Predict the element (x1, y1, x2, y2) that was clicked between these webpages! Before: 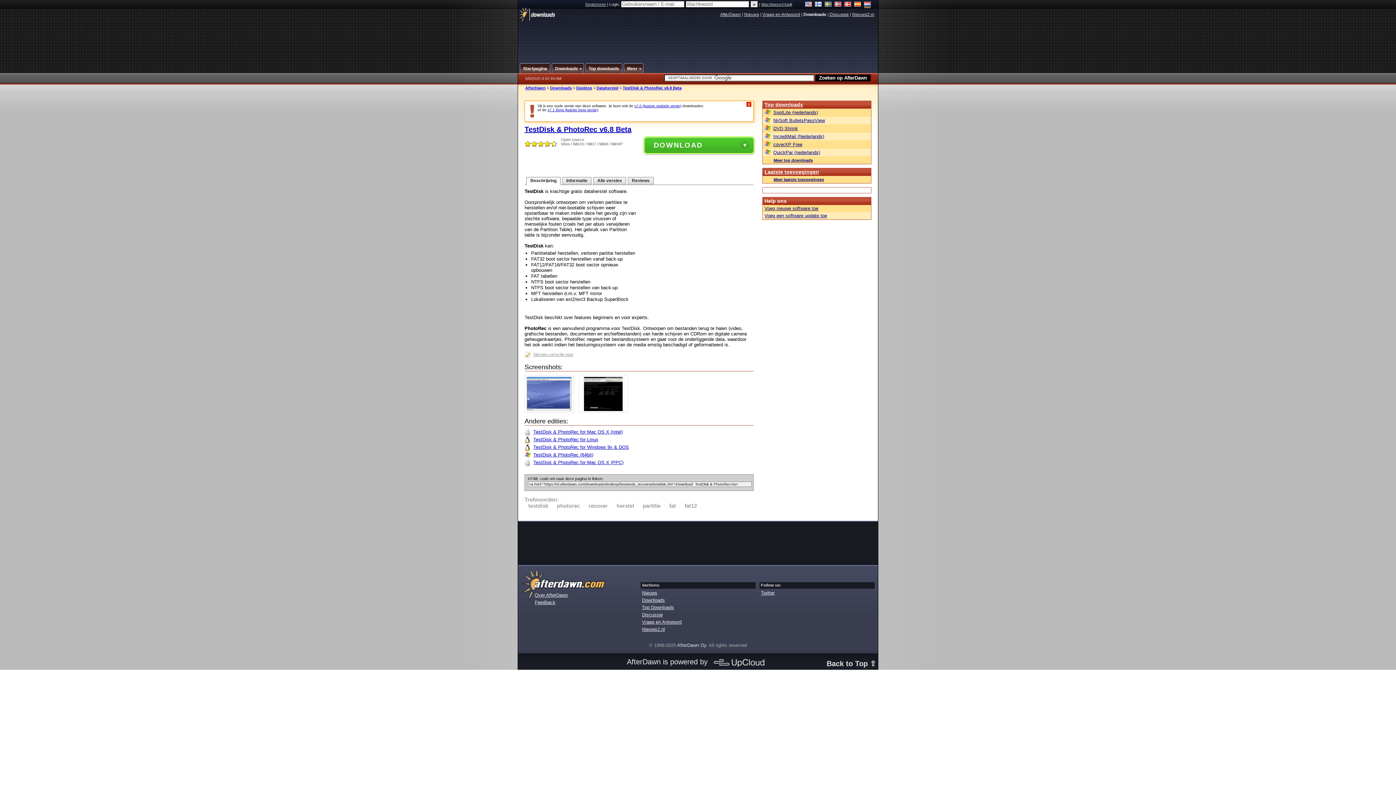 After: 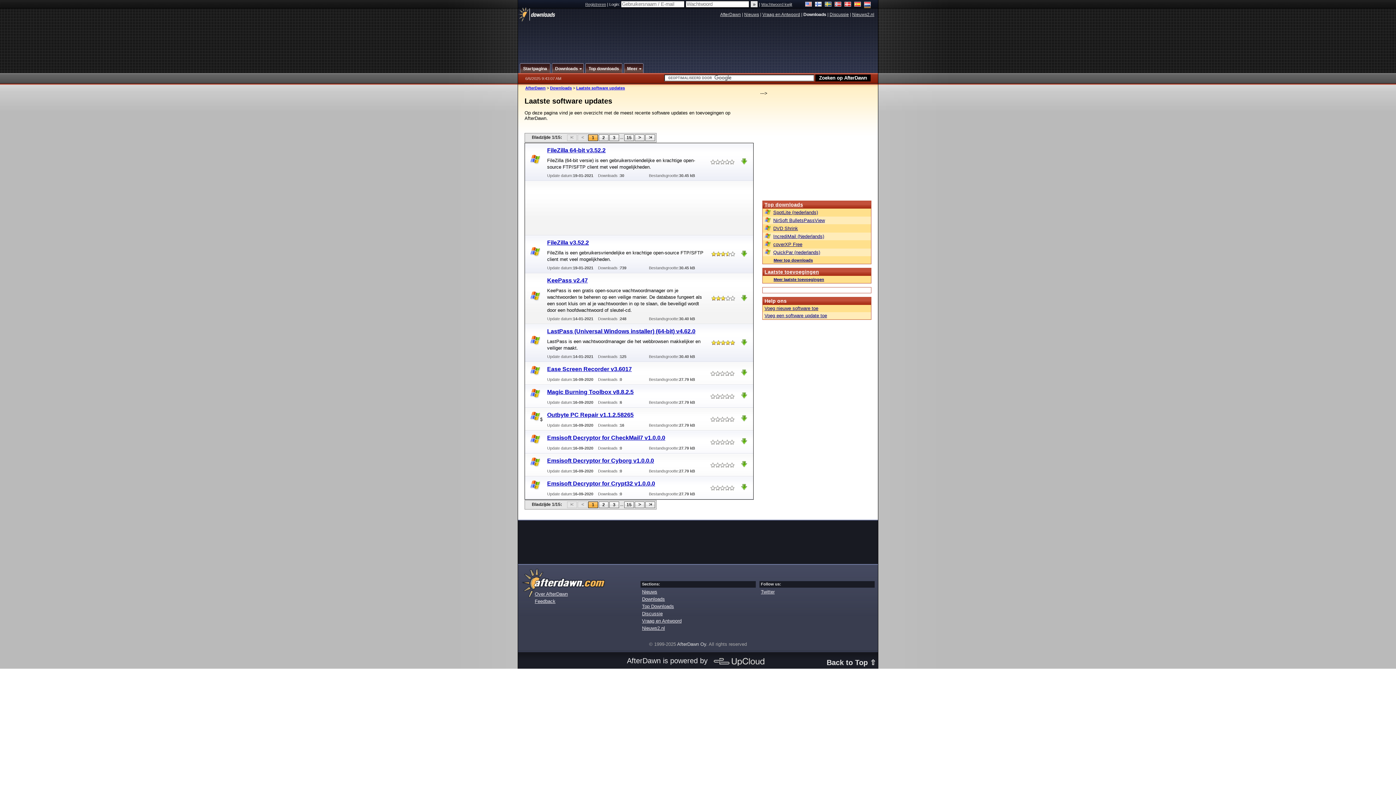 Action: label: Laatste toevoegingen bbox: (764, 169, 819, 174)